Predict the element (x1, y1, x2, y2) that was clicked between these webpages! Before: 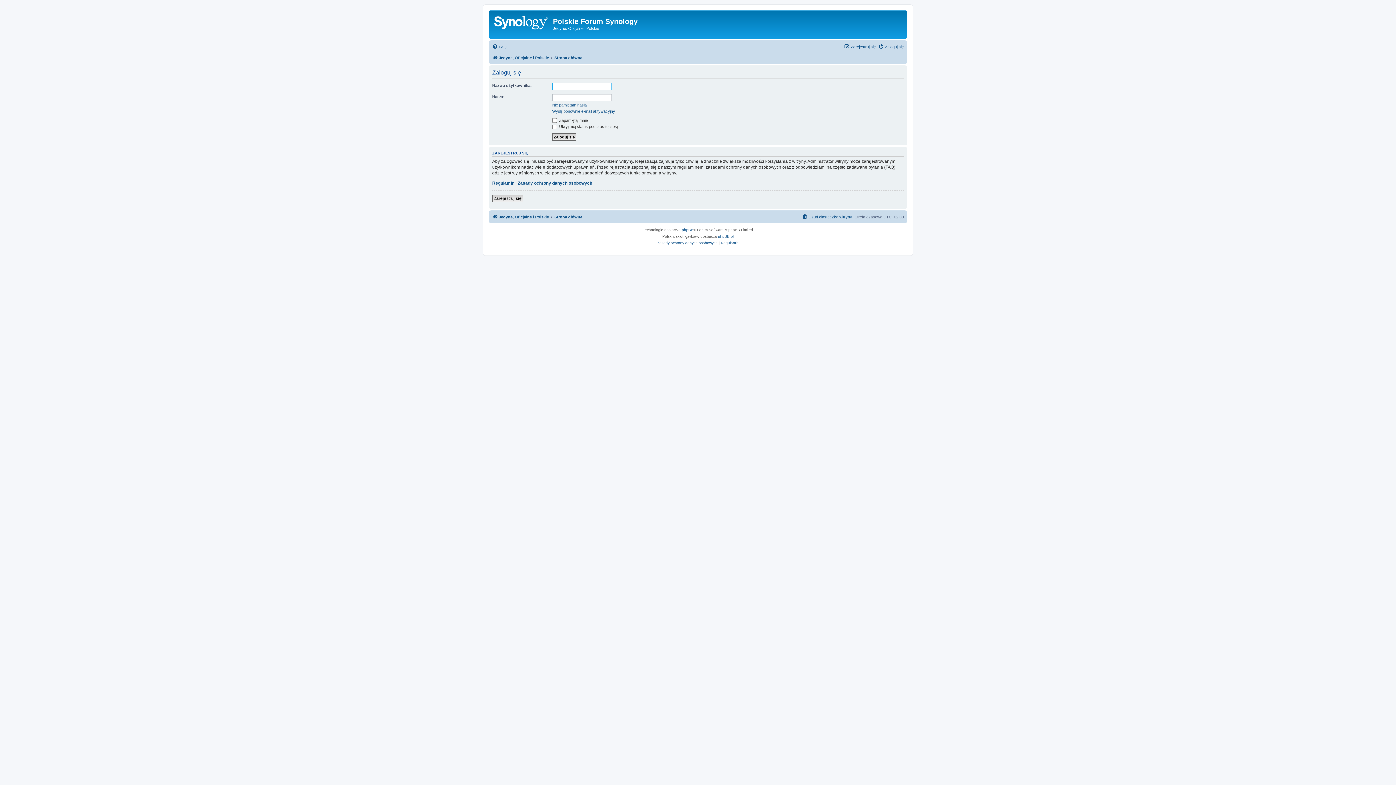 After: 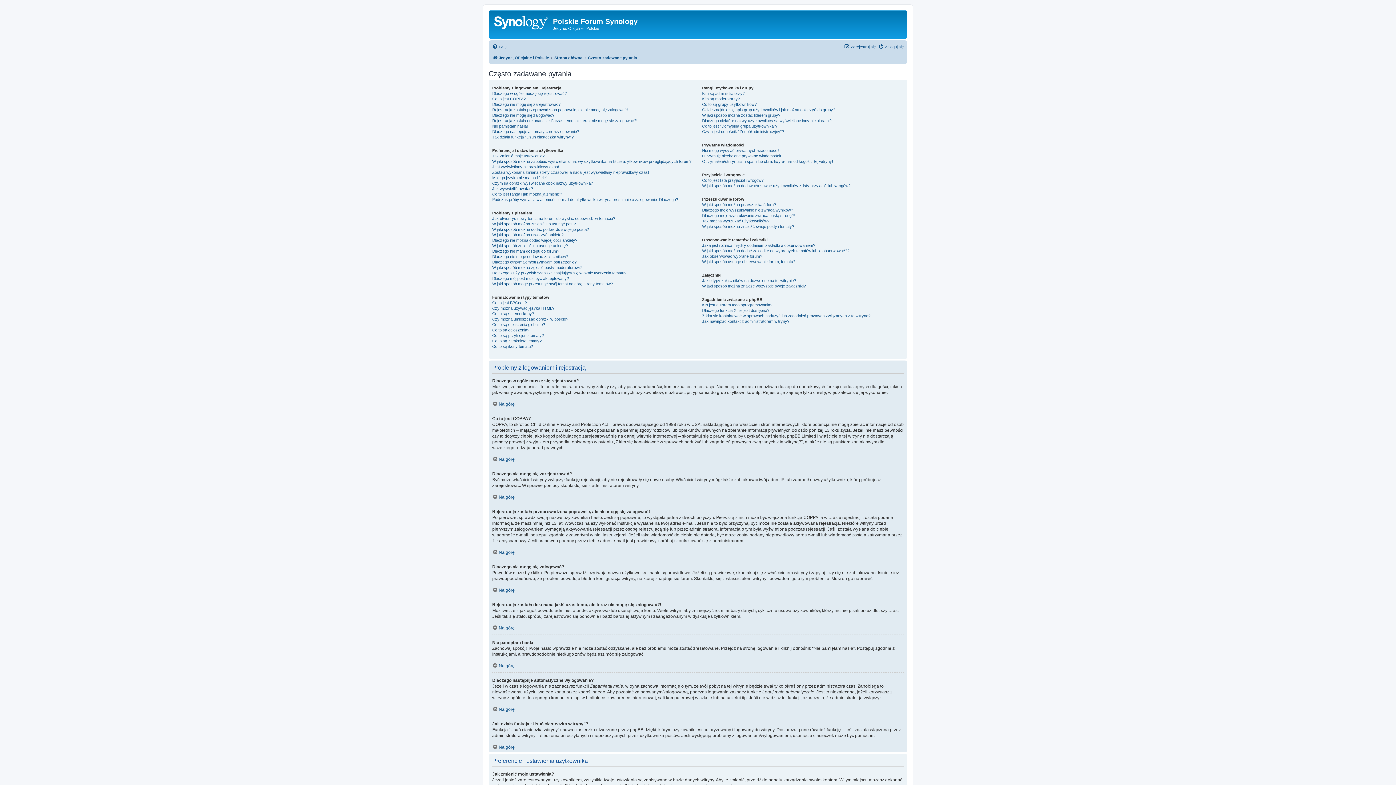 Action: bbox: (492, 42, 506, 51) label: FAQ